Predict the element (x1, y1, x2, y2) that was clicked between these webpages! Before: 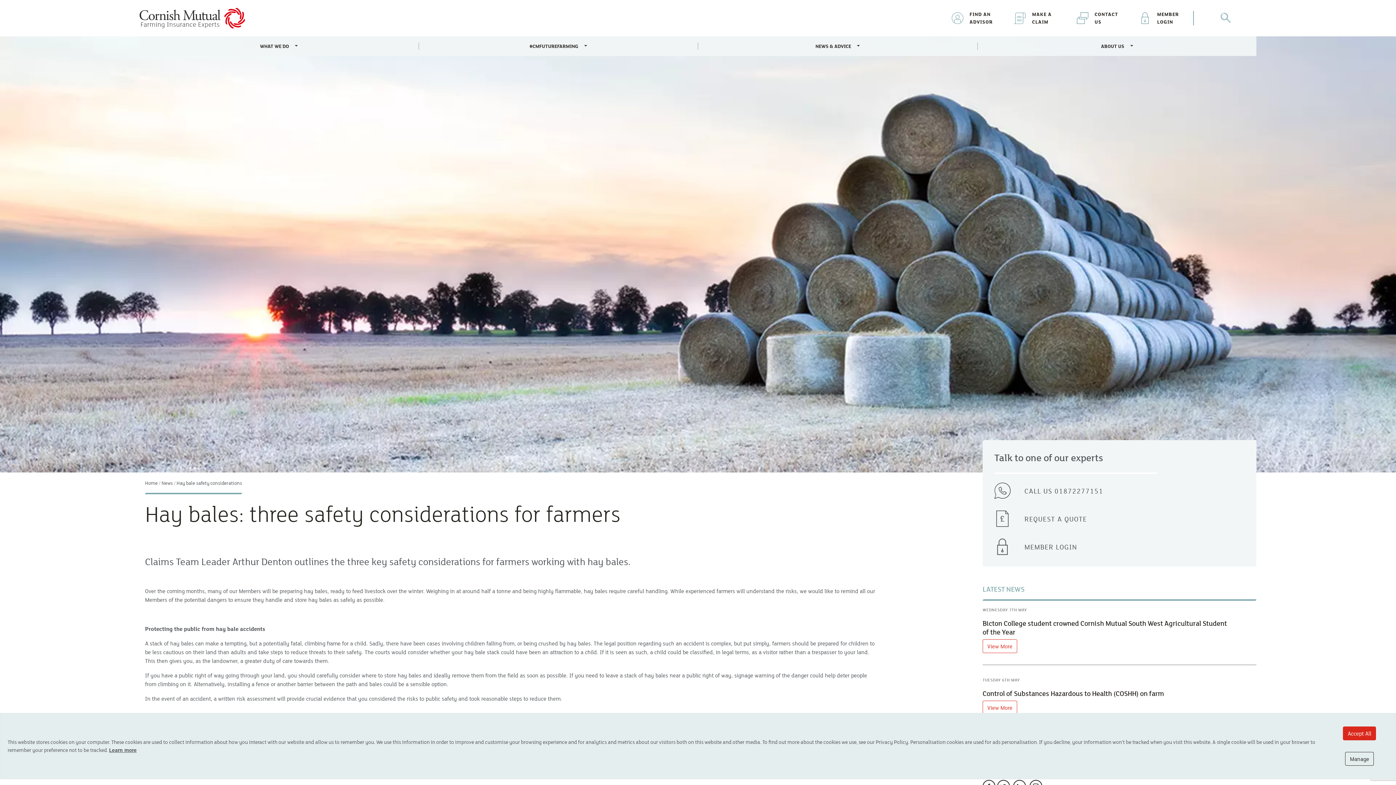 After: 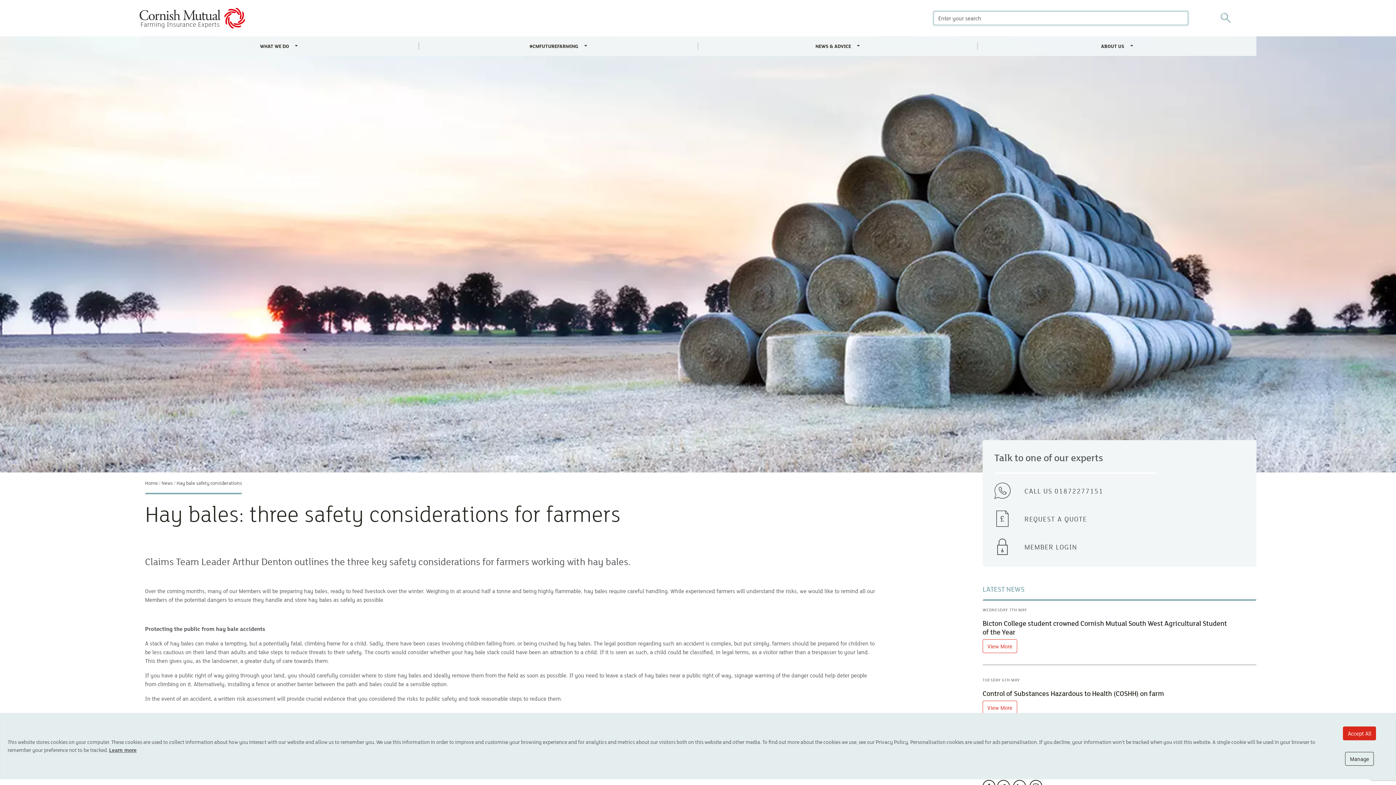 Action: label: Open Search bbox: (1200, 9, 1250, 26)